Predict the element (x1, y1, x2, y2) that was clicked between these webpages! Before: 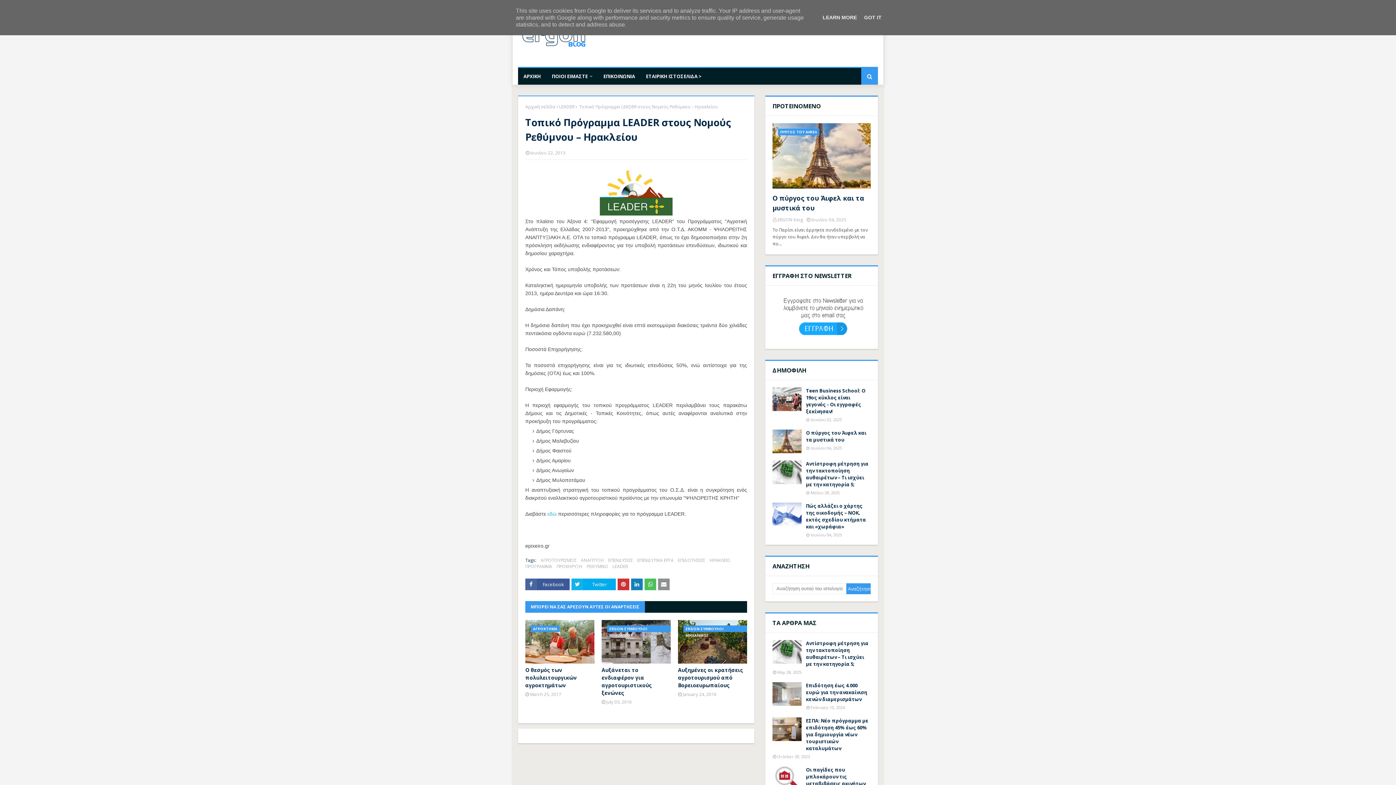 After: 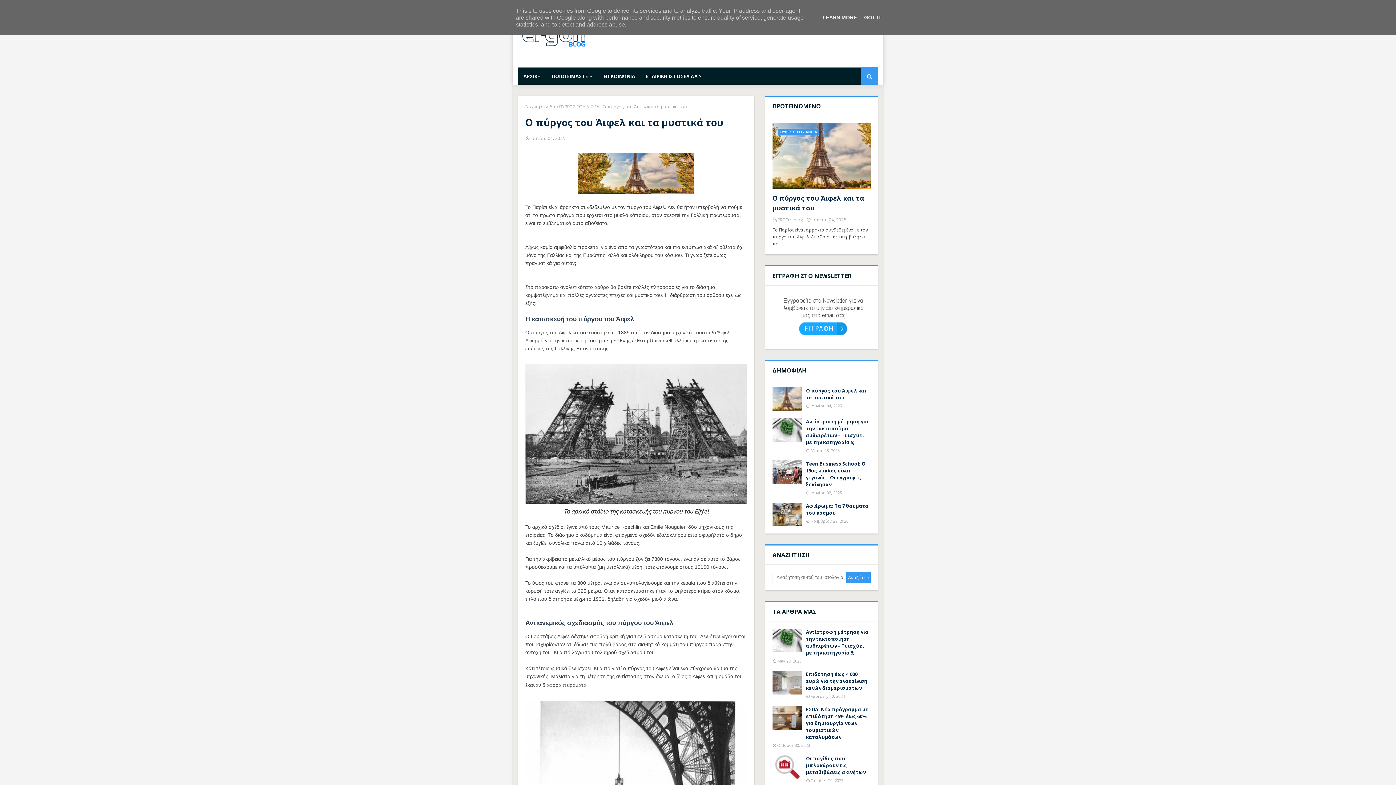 Action: bbox: (772, 193, 870, 213) label: Ο πύργος του Άιφελ και τα μυστικά του